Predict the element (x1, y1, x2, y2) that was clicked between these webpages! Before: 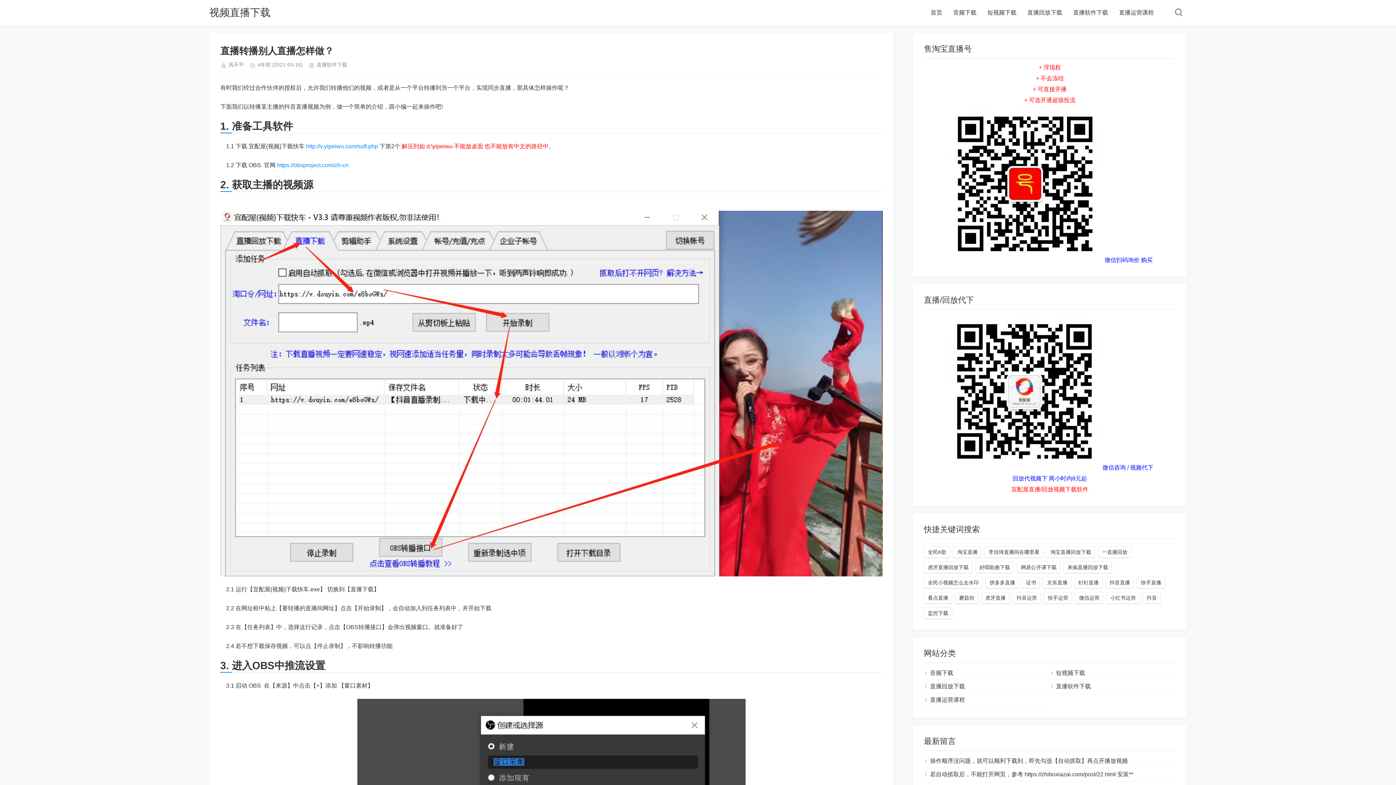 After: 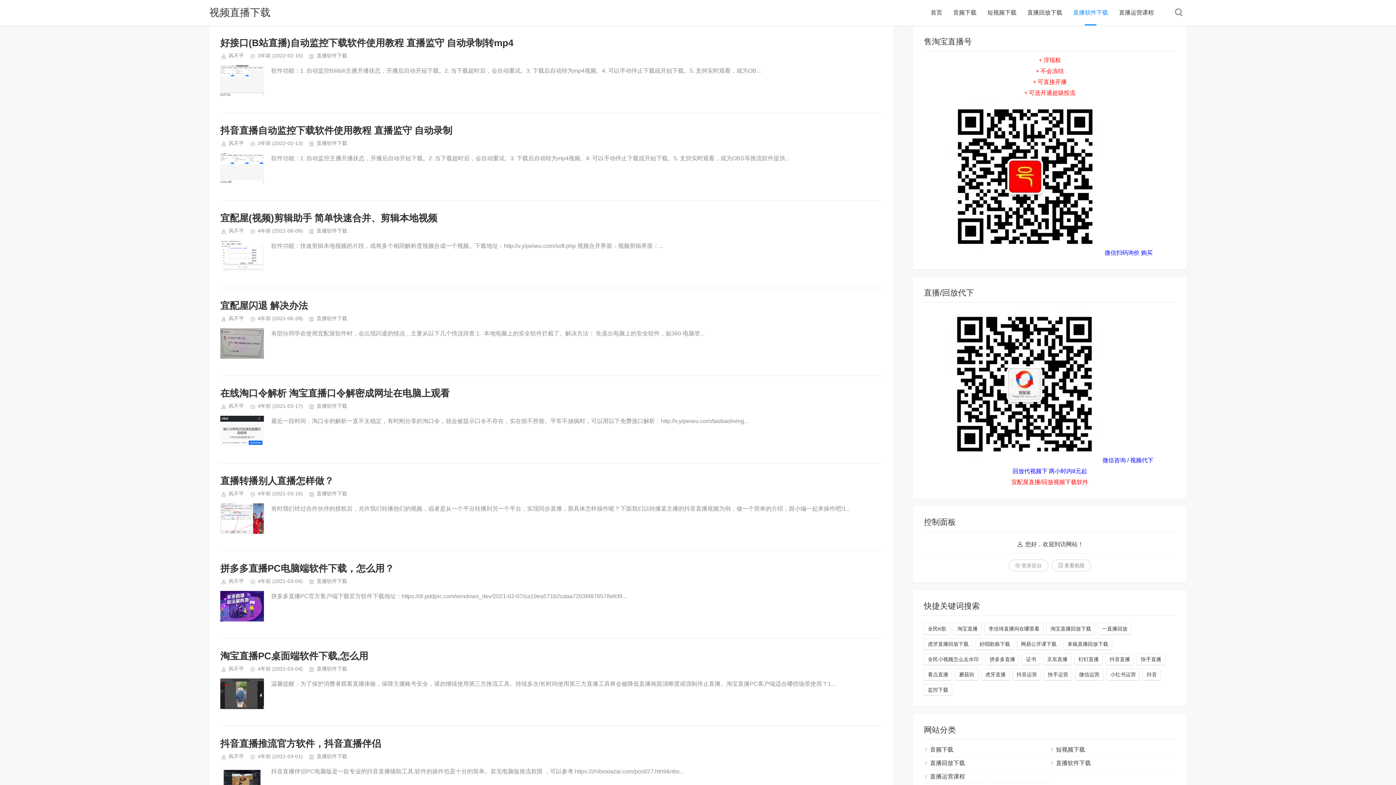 Action: label: 直播软件下载 bbox: (1056, 683, 1091, 689)